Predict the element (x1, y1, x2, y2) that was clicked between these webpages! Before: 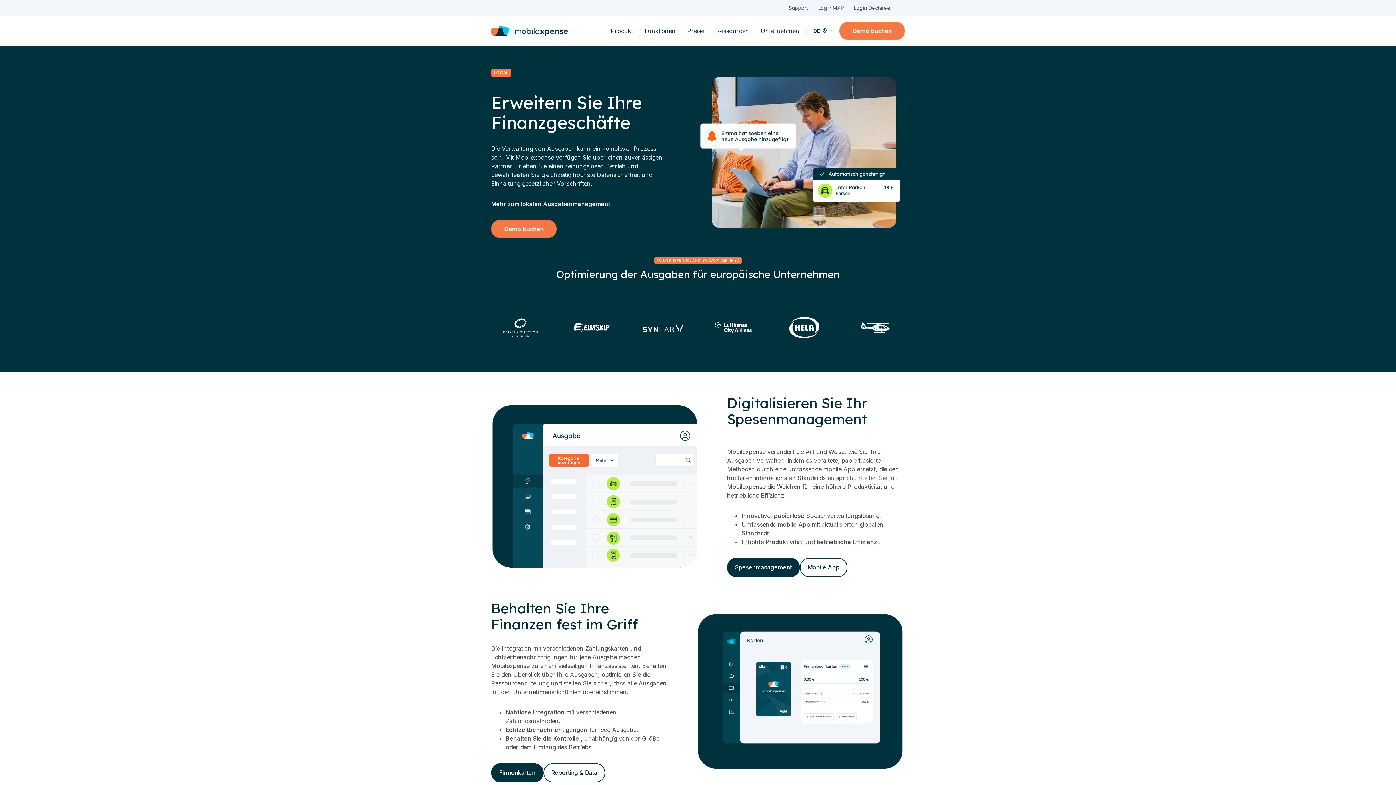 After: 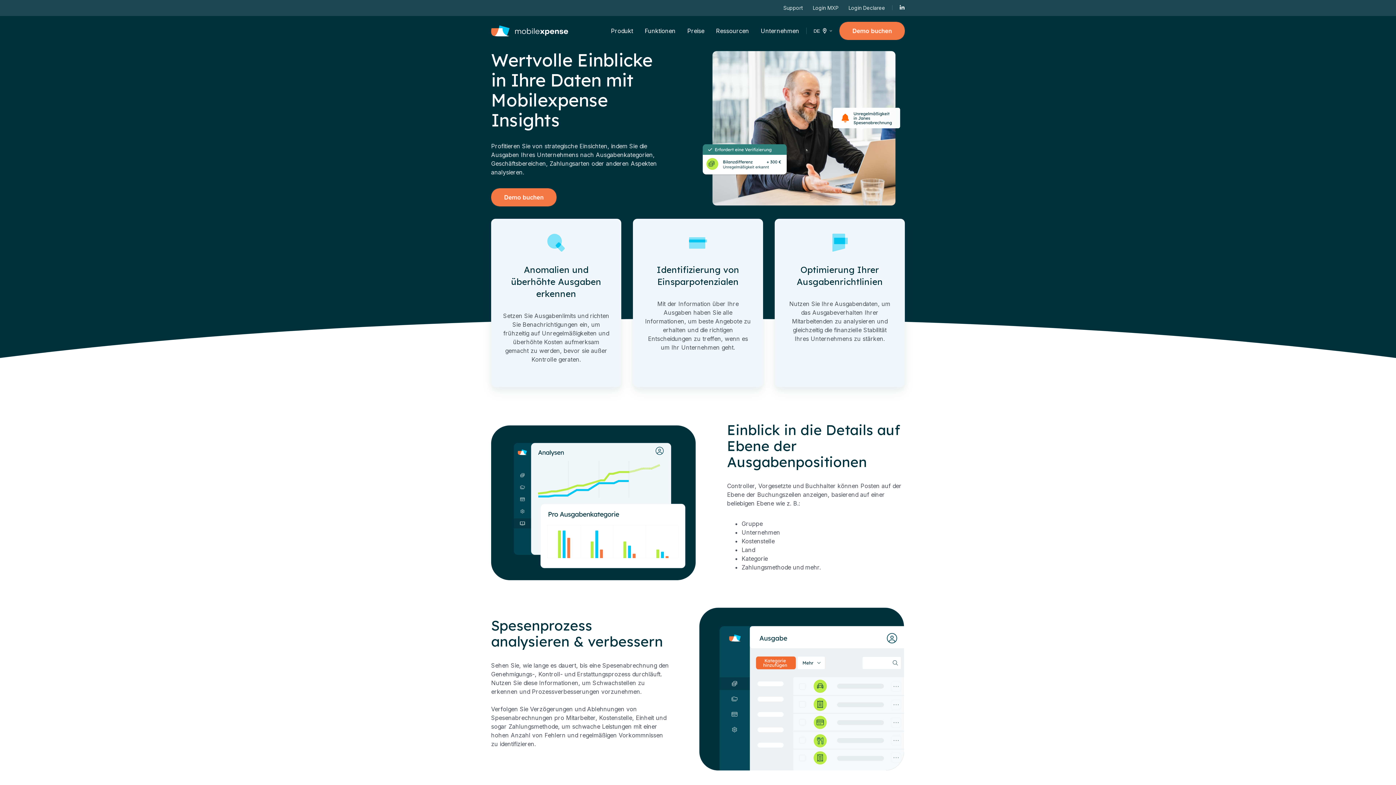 Action: label: Reporting & Data bbox: (543, 763, 605, 782)